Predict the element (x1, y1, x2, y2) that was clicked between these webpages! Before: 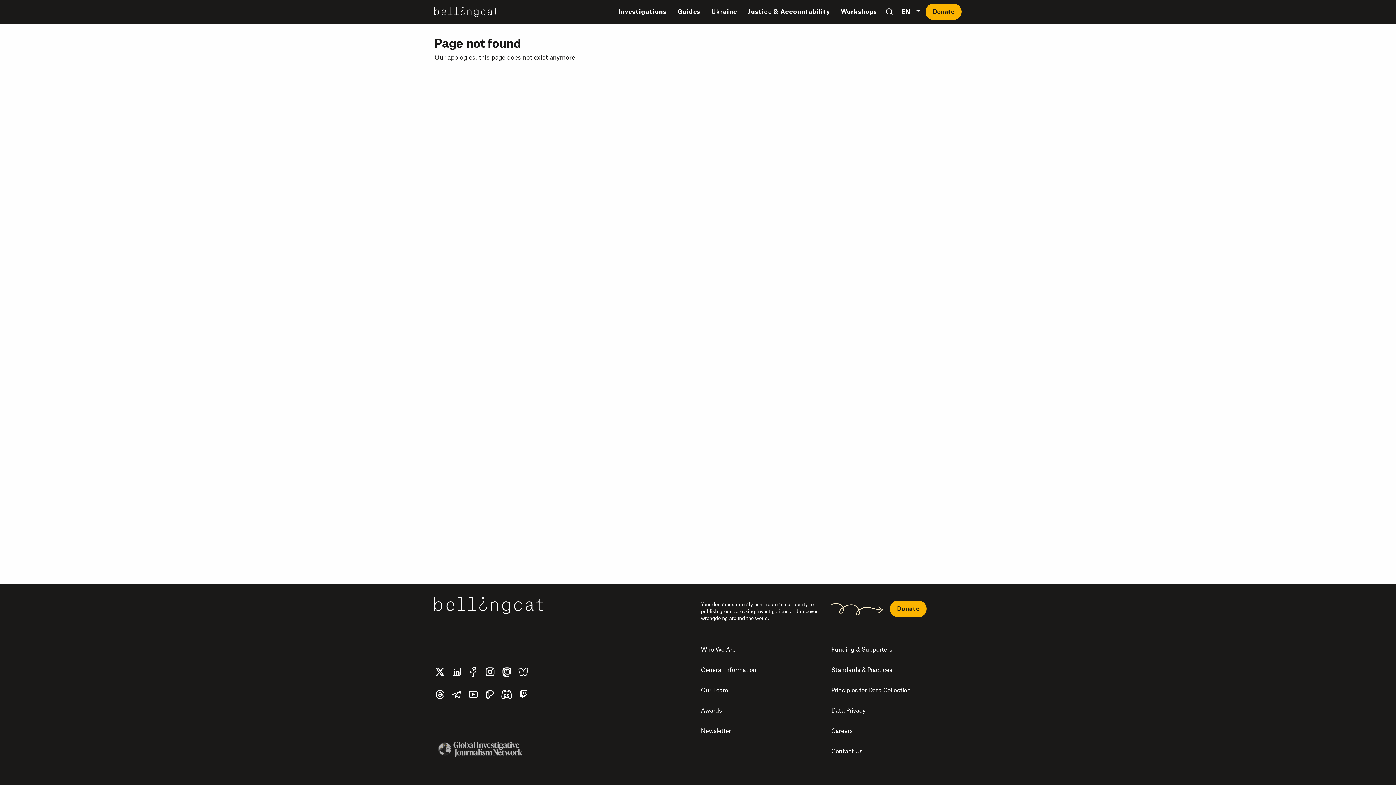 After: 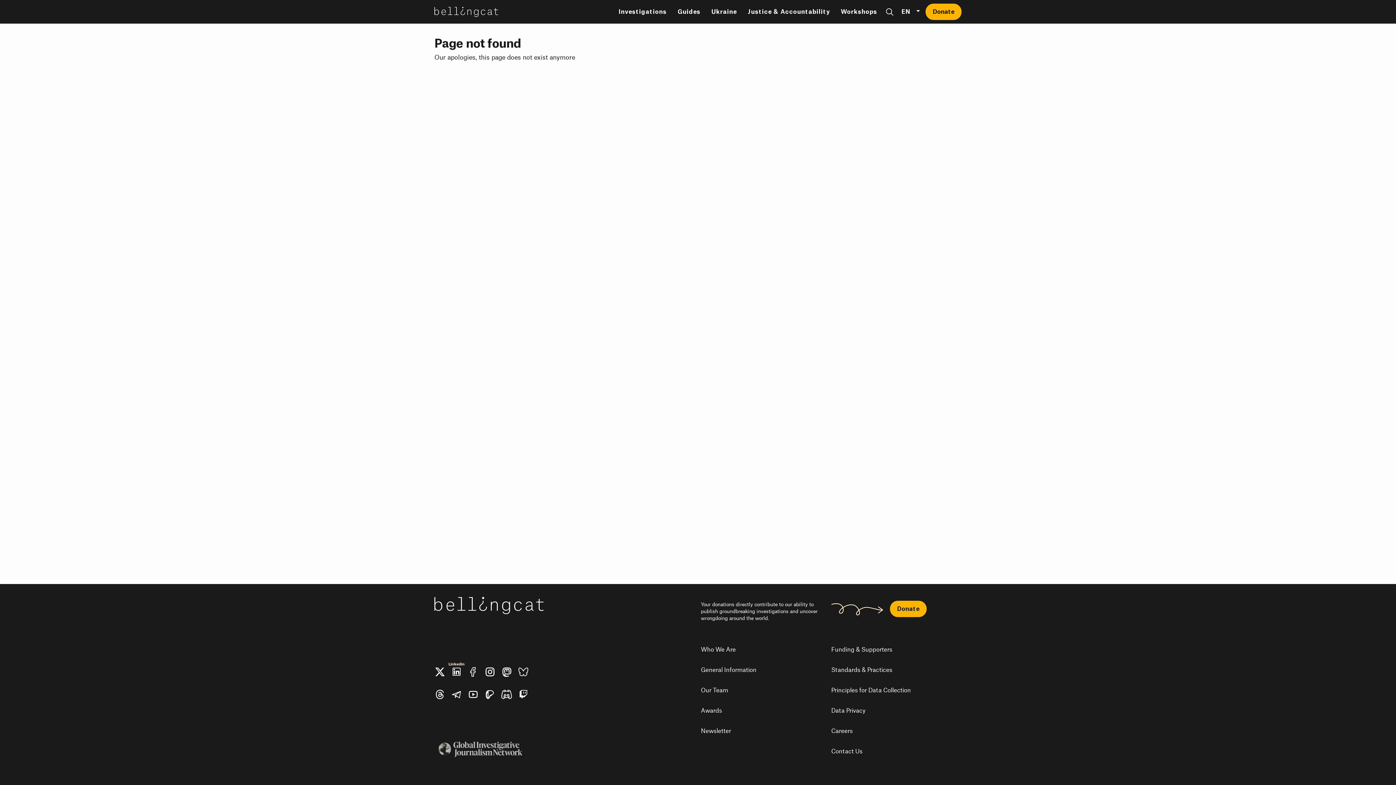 Action: bbox: (451, 666, 468, 677)